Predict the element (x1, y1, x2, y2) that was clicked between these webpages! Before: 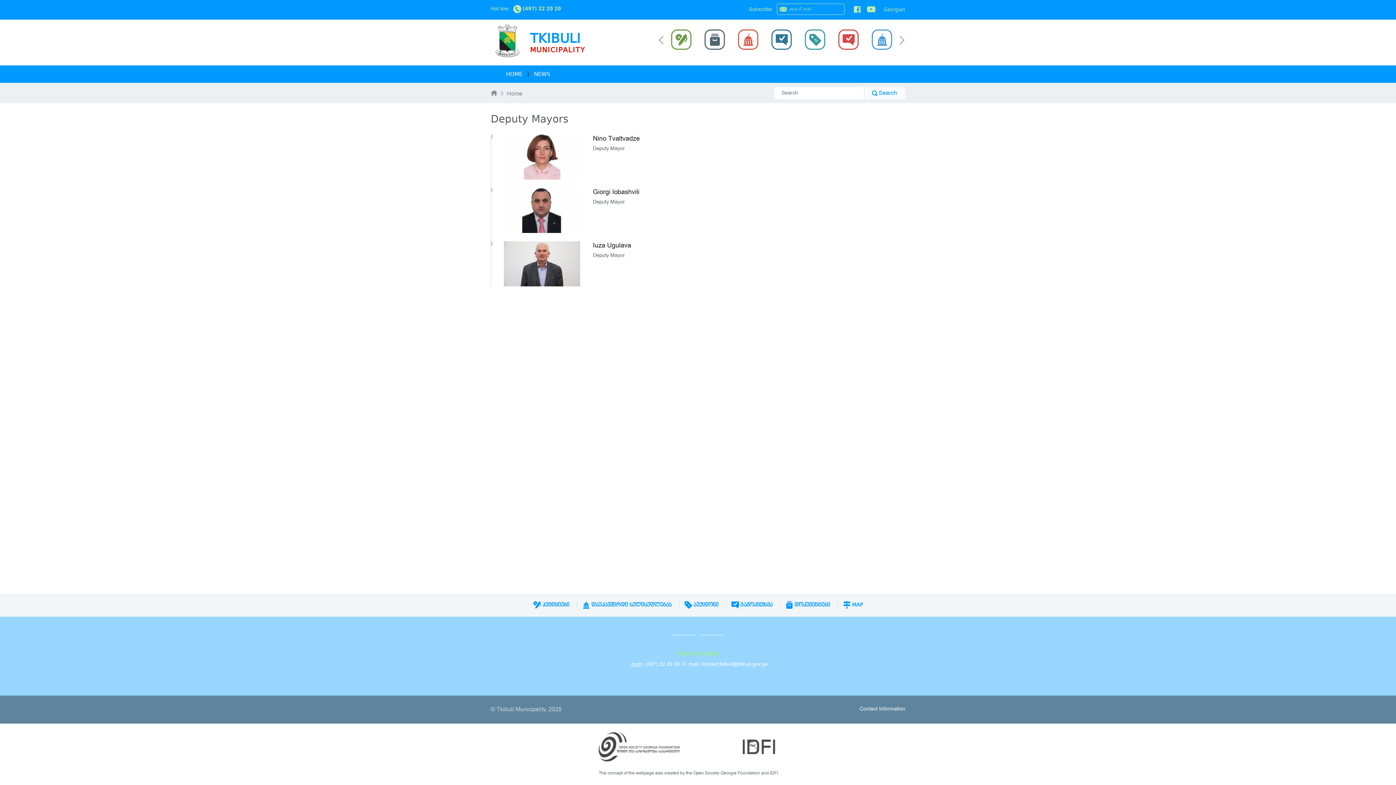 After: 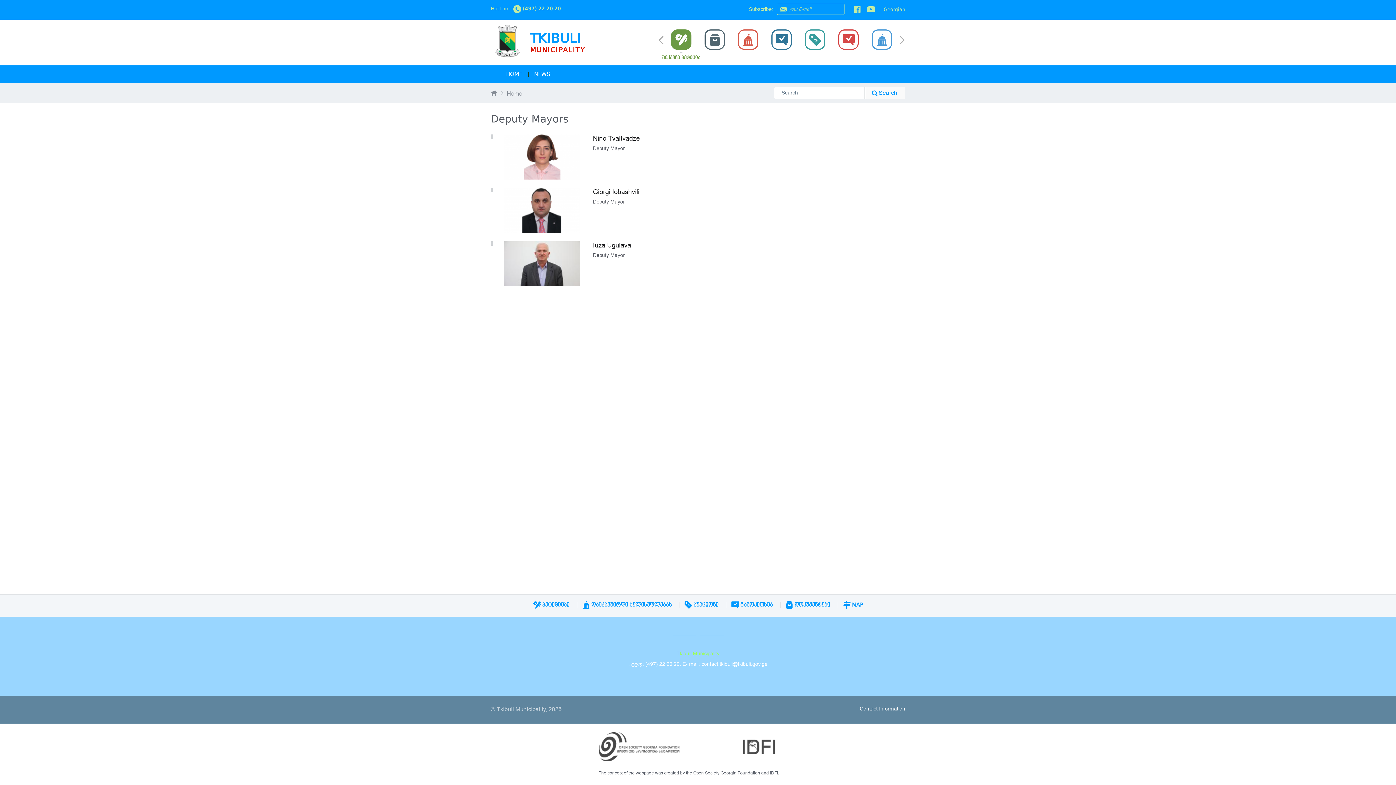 Action: bbox: (671, 29, 691, 62) label: შექმენი პეტიცია